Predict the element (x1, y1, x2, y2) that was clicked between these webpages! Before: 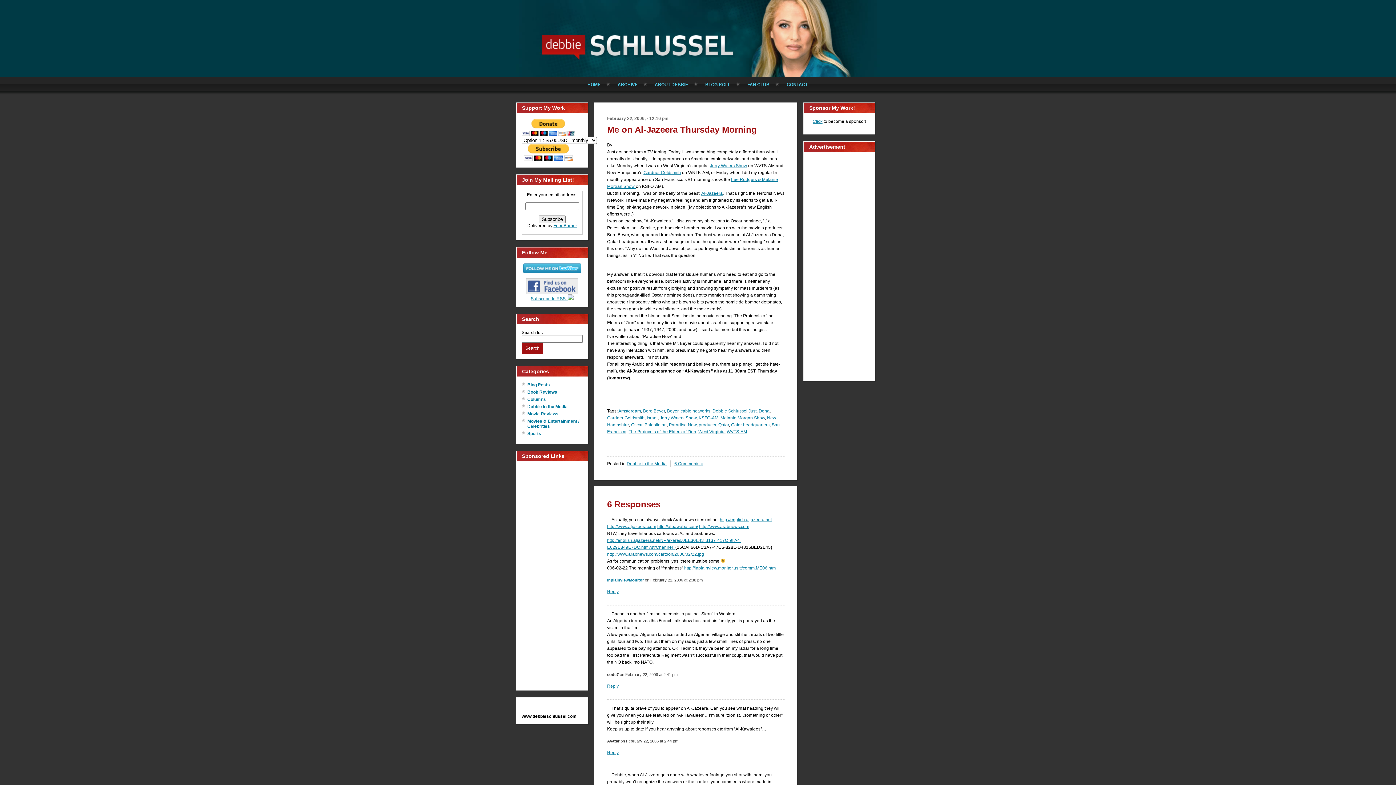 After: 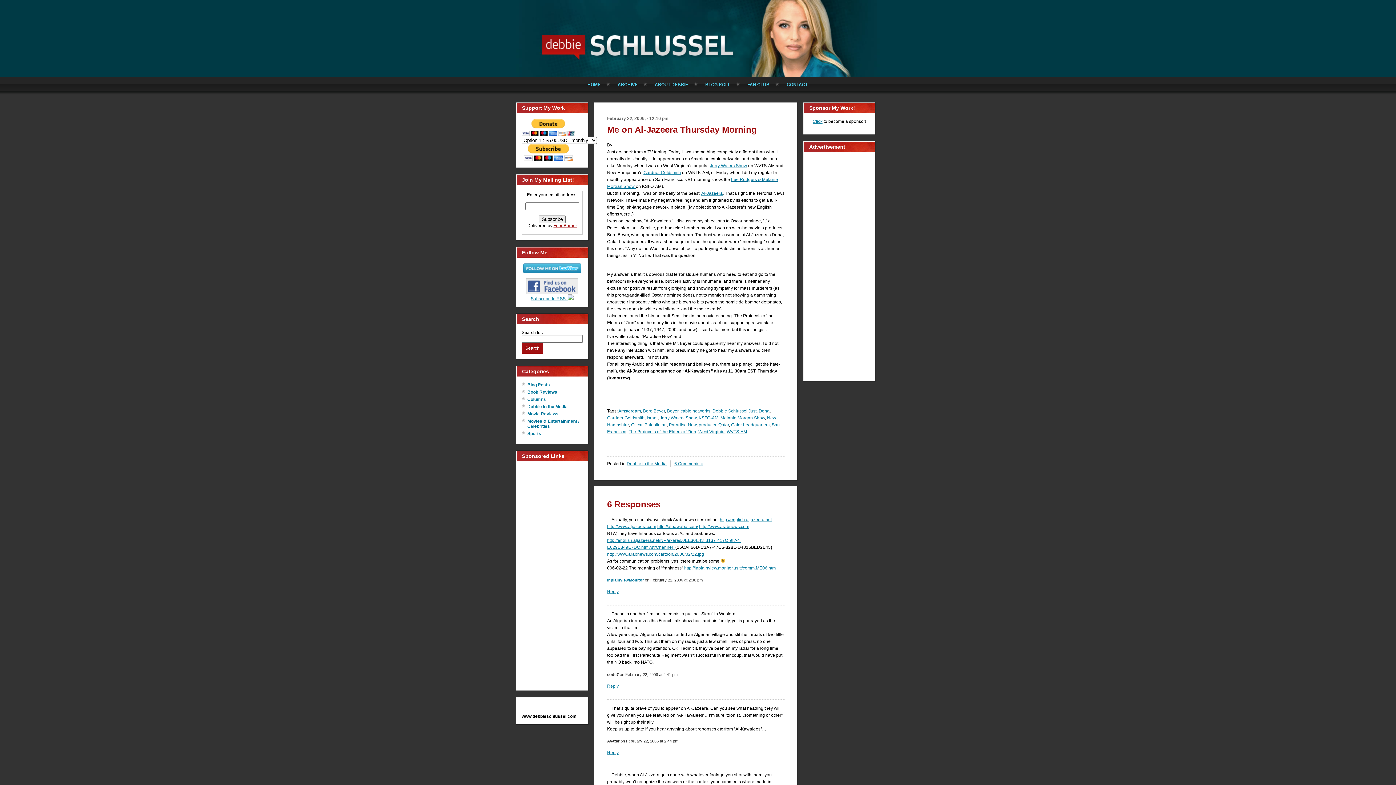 Action: bbox: (553, 223, 577, 228) label: FeedBurner